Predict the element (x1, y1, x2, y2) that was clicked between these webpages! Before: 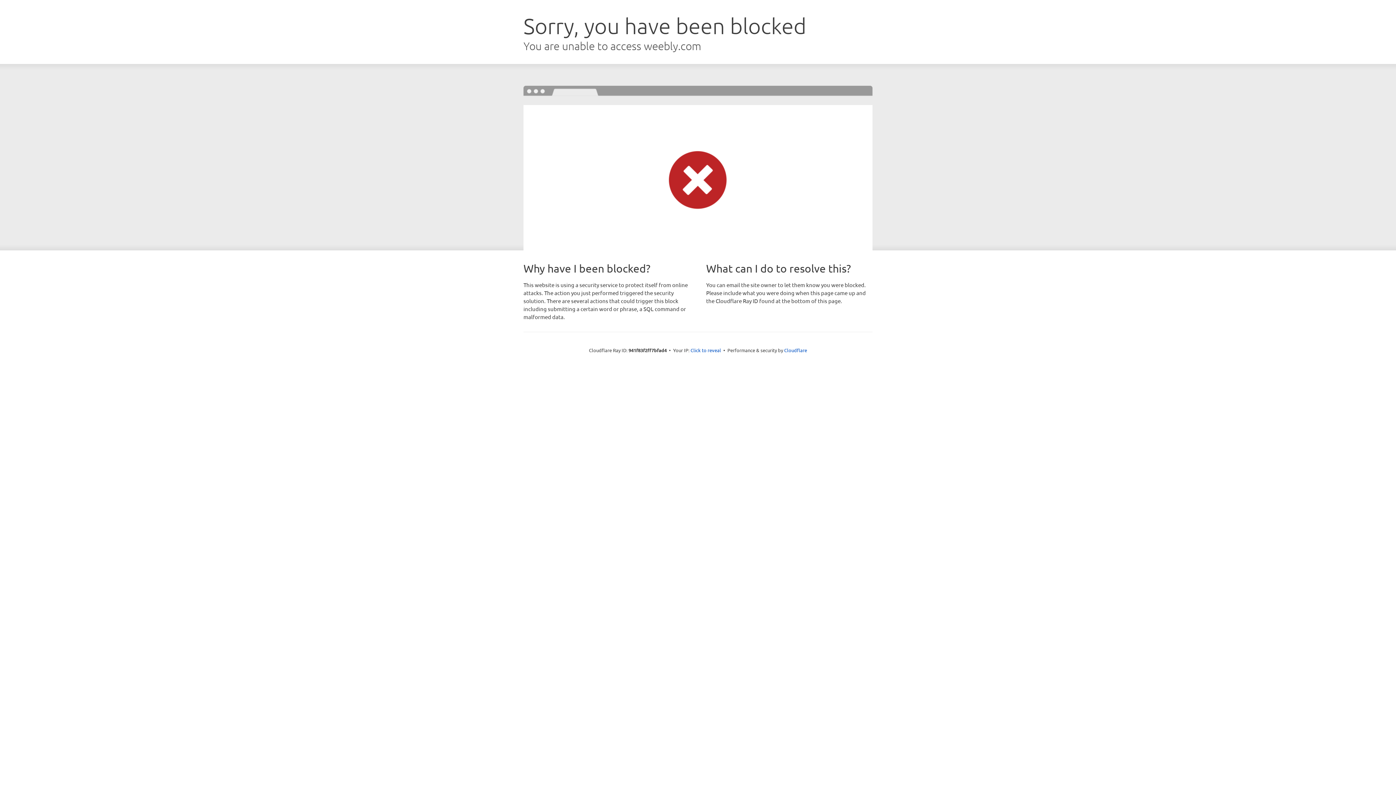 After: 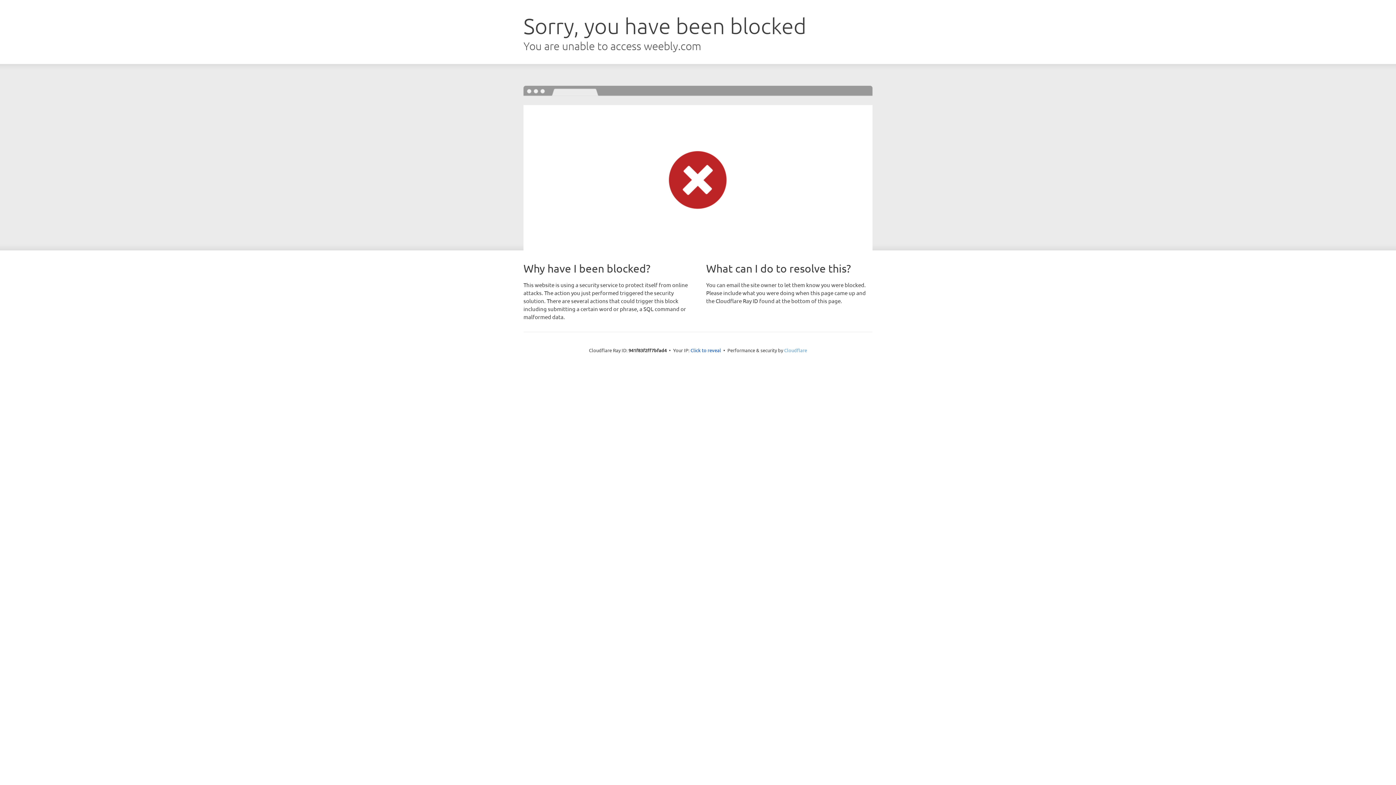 Action: label: Cloudflare bbox: (784, 347, 807, 353)